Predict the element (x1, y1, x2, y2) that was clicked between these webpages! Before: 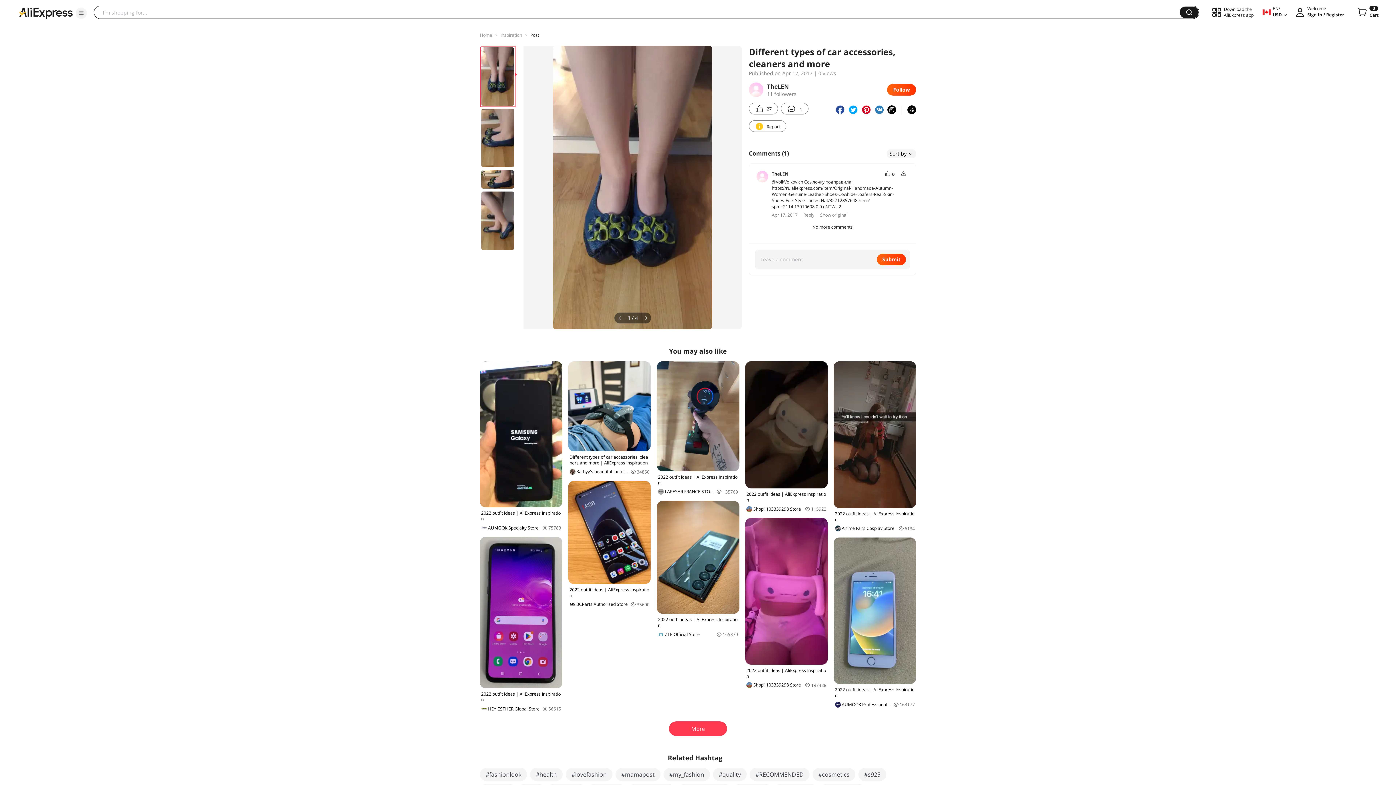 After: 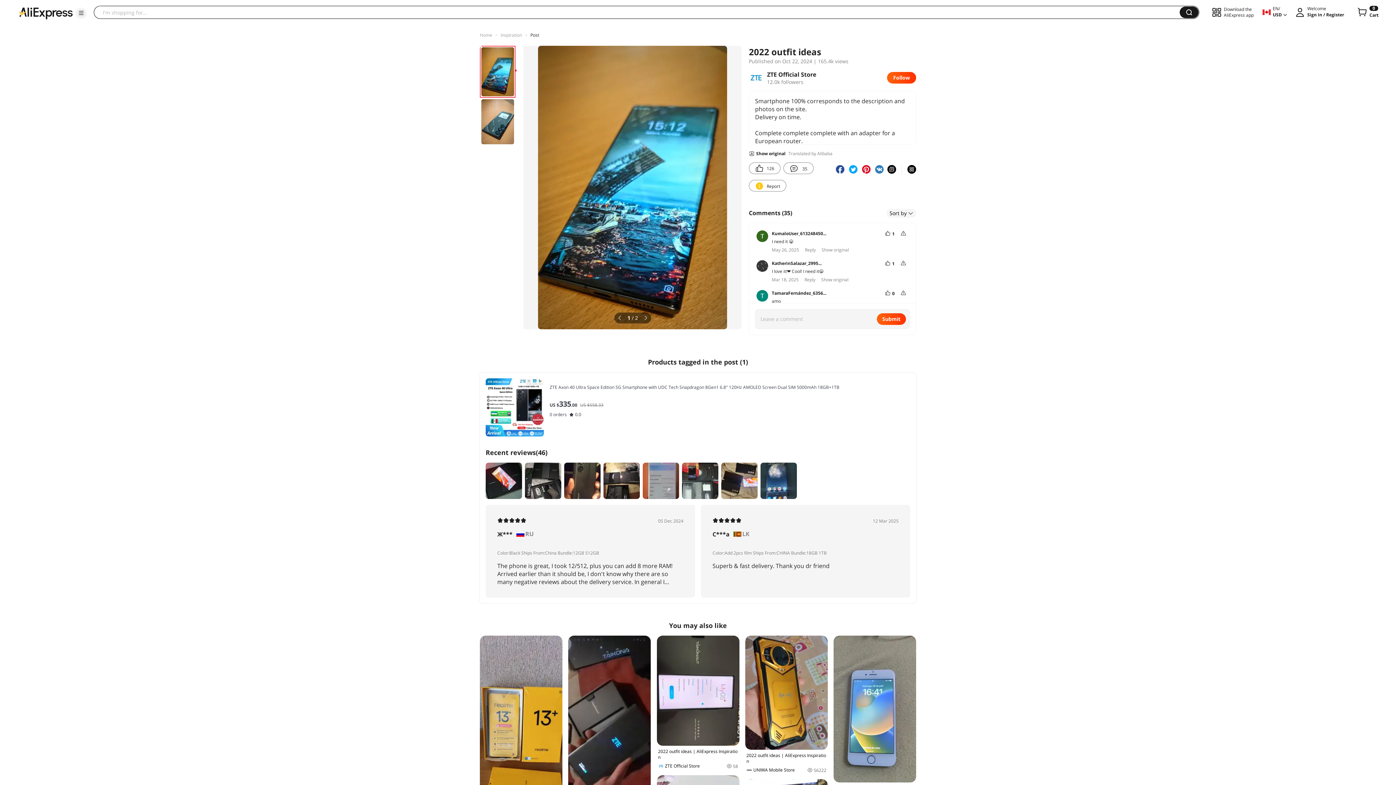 Action: bbox: (656, 500, 739, 637) label: 2022 outfit ideas | AliExpress Inspiration
ZTE Official Store
165370